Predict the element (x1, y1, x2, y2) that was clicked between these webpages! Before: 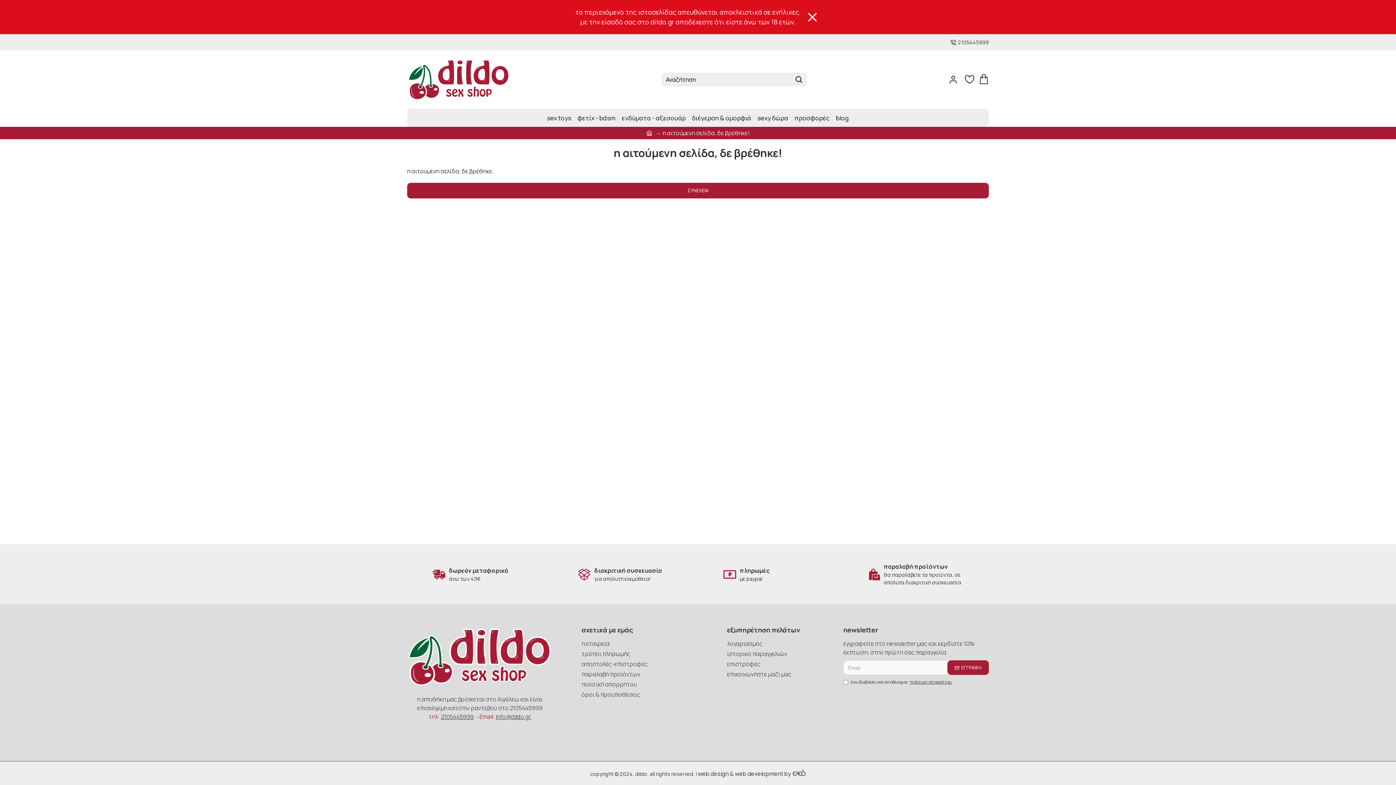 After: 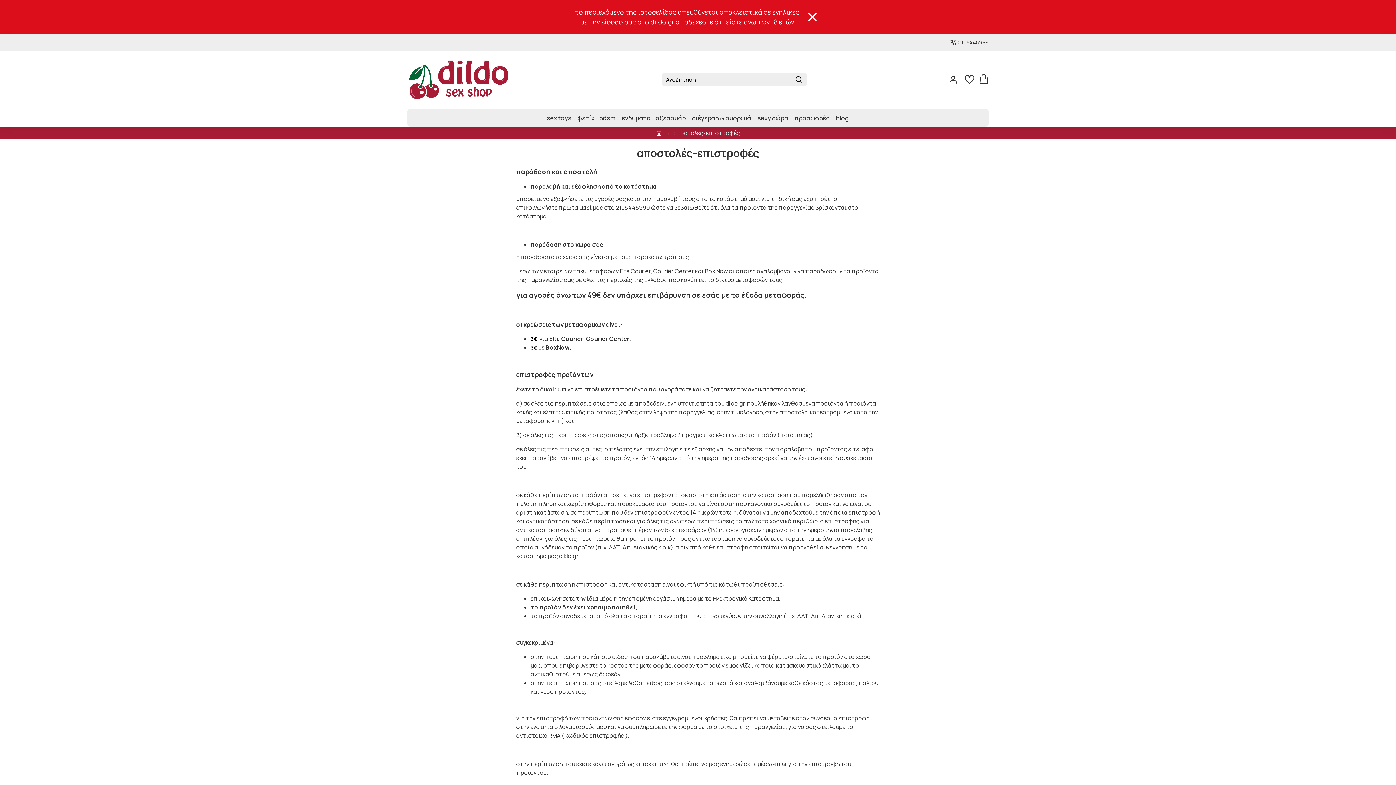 Action: label: αποστολές-επιστροφές bbox: (581, 660, 727, 670)